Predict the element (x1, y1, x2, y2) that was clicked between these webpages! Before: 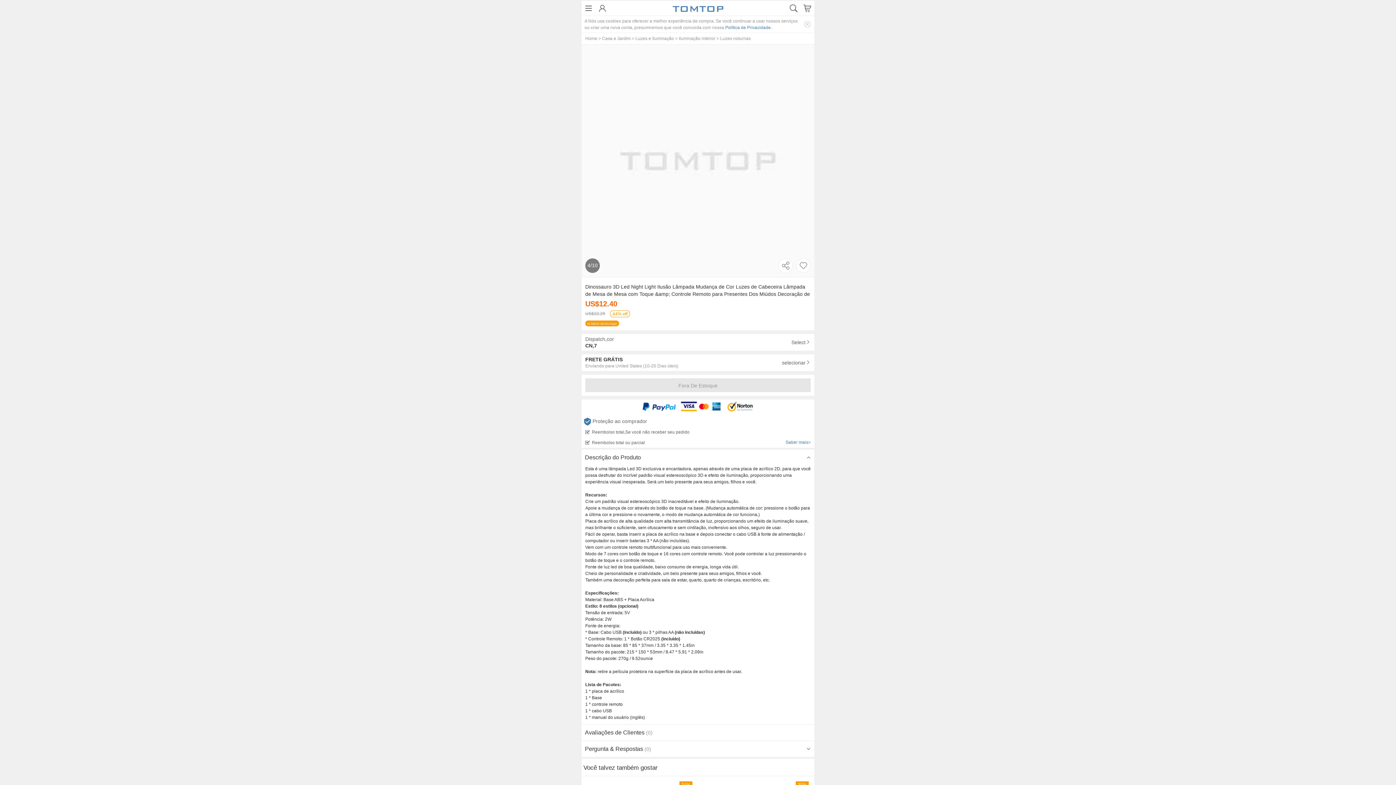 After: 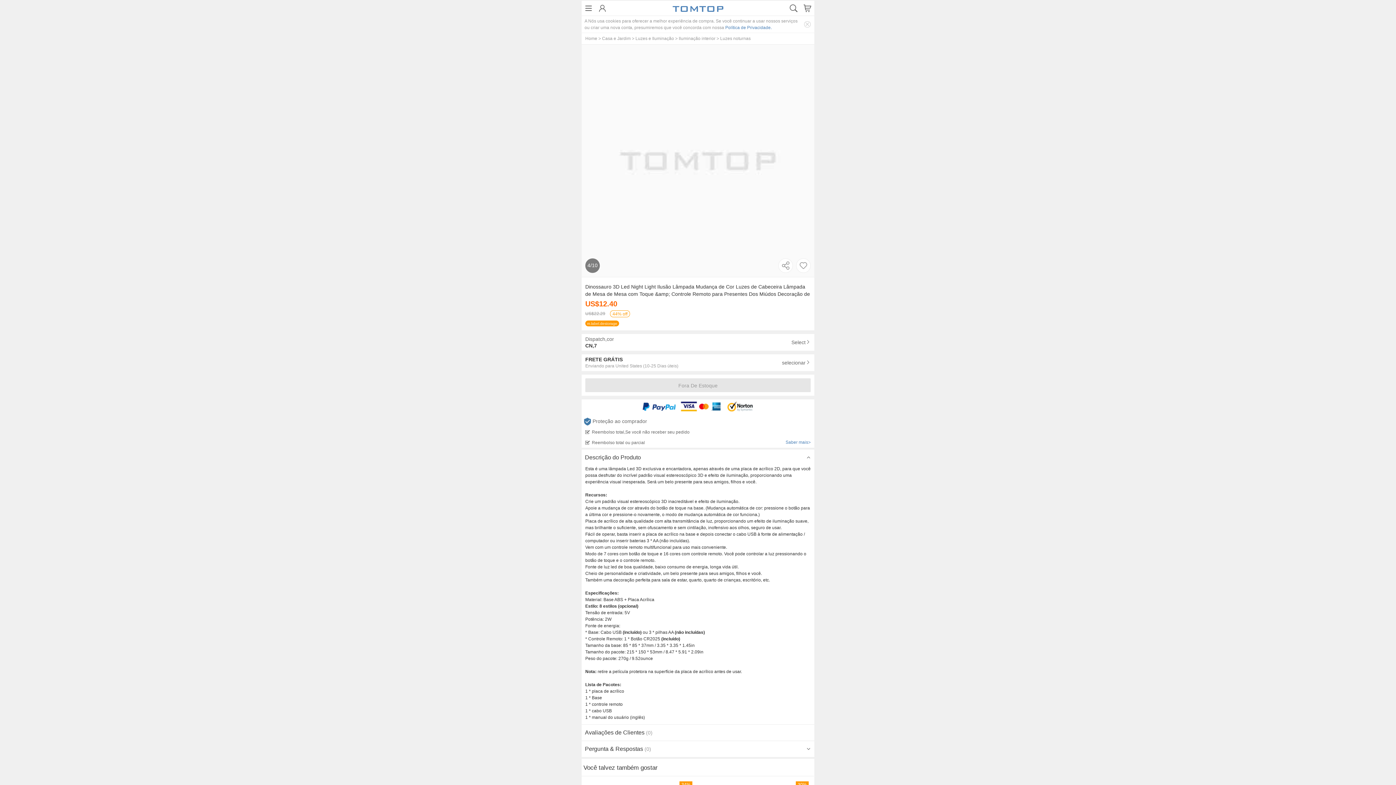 Action: bbox: (726, 401, 755, 412)